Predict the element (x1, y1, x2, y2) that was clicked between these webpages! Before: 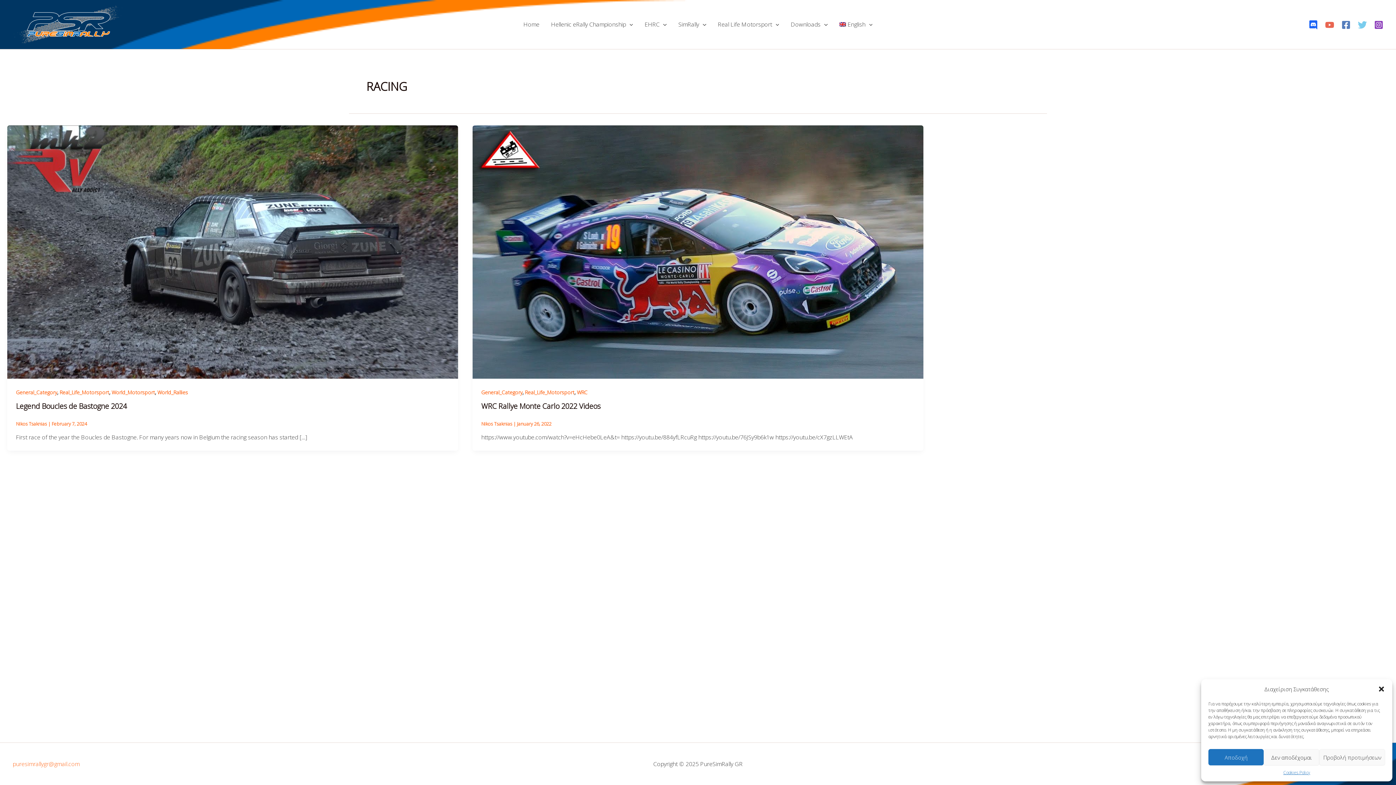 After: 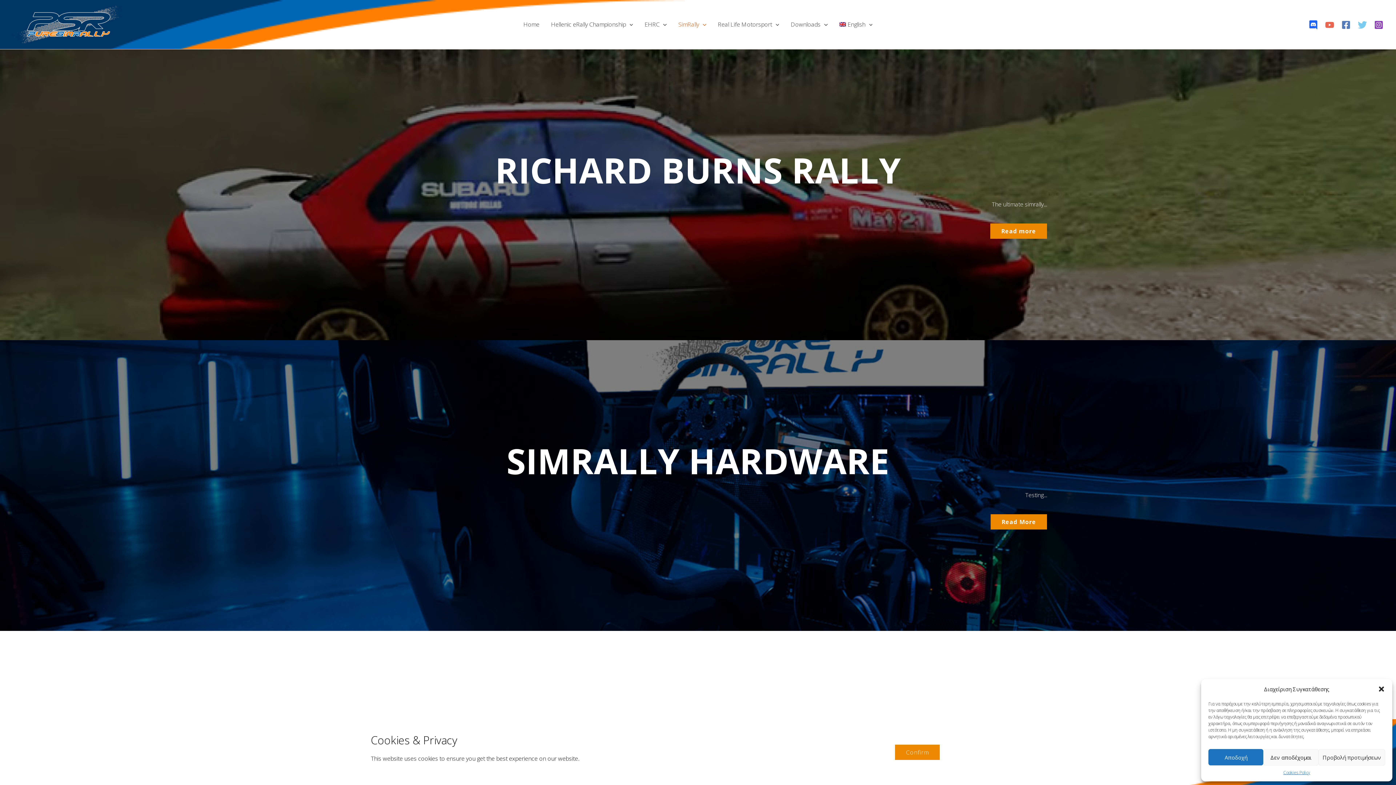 Action: label: SimRally bbox: (672, 9, 712, 39)